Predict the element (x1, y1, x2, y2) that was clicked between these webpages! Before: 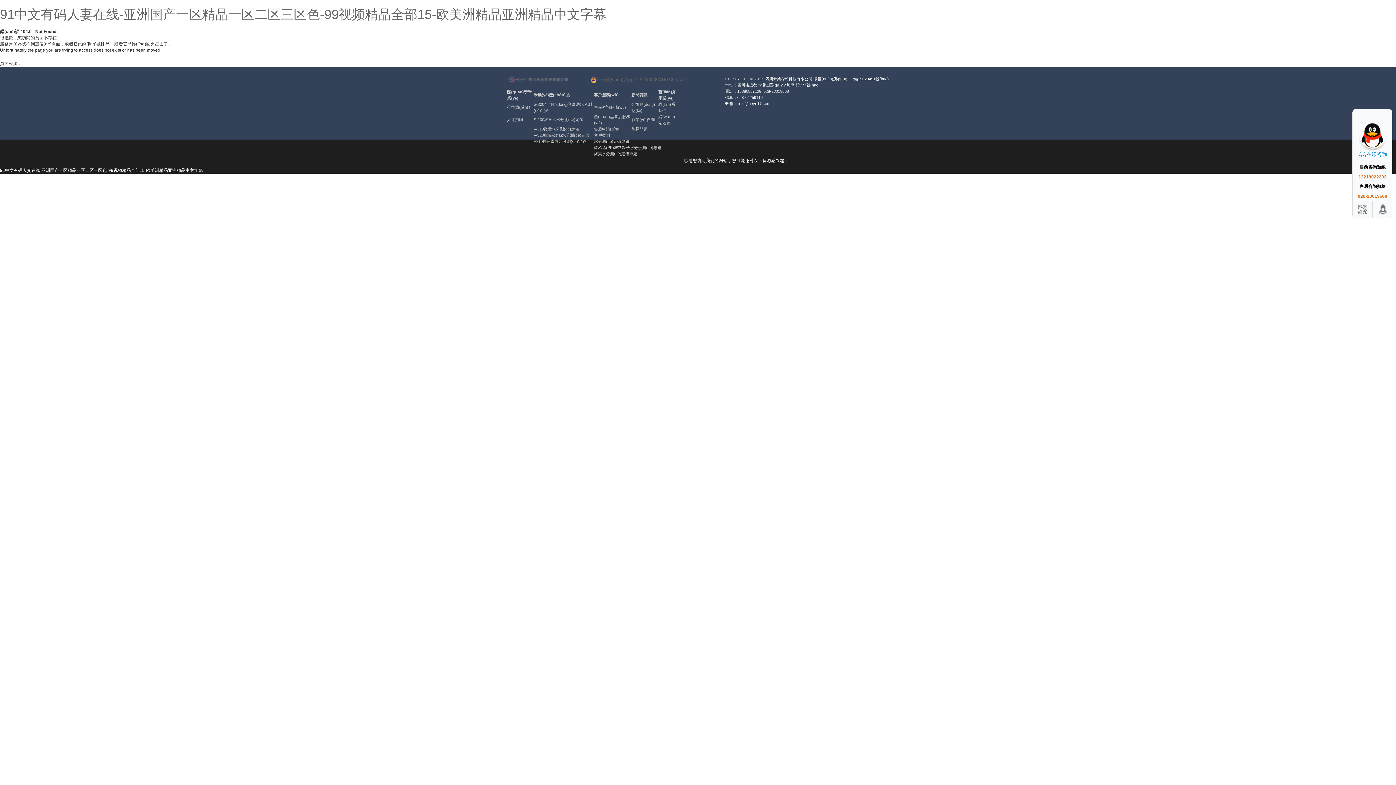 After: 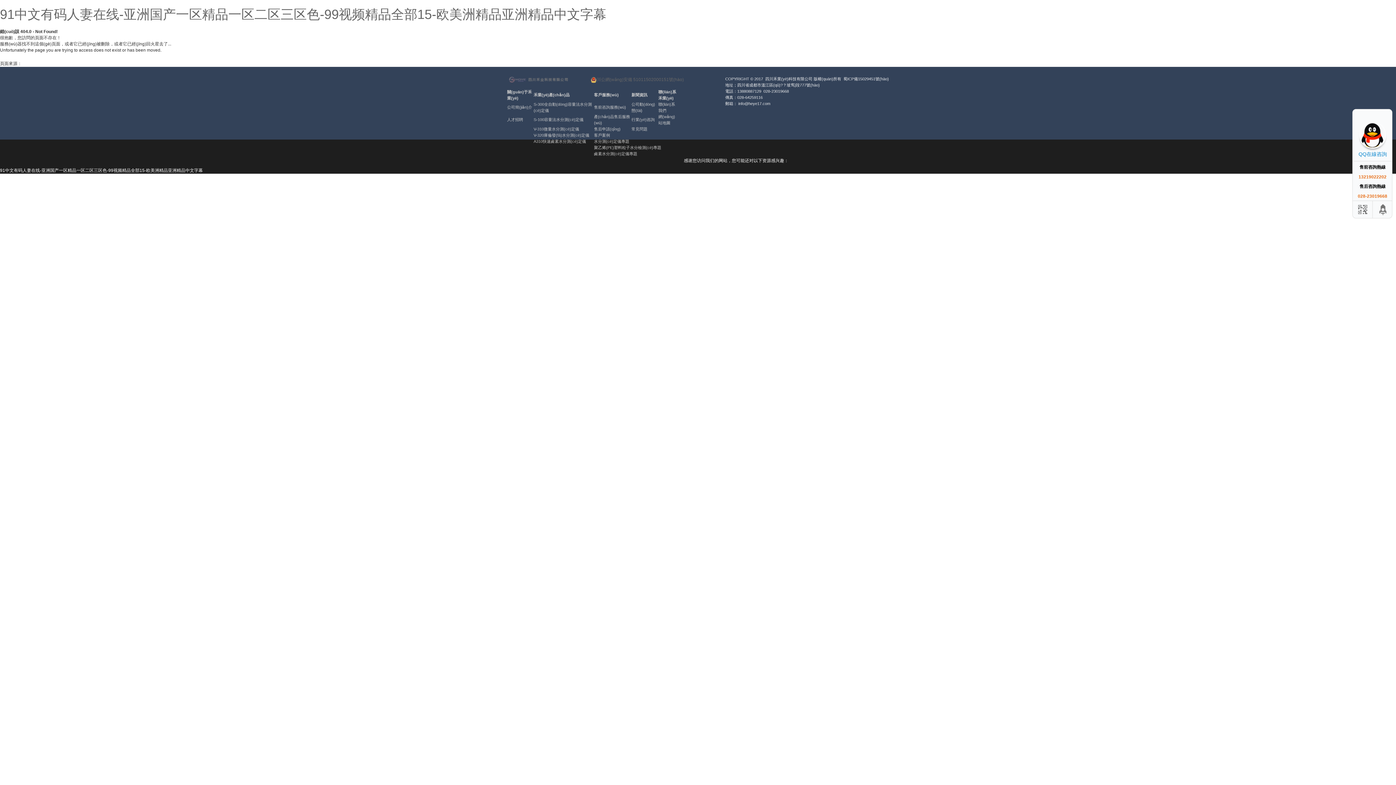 Action: bbox: (1374, 201, 1393, 218)